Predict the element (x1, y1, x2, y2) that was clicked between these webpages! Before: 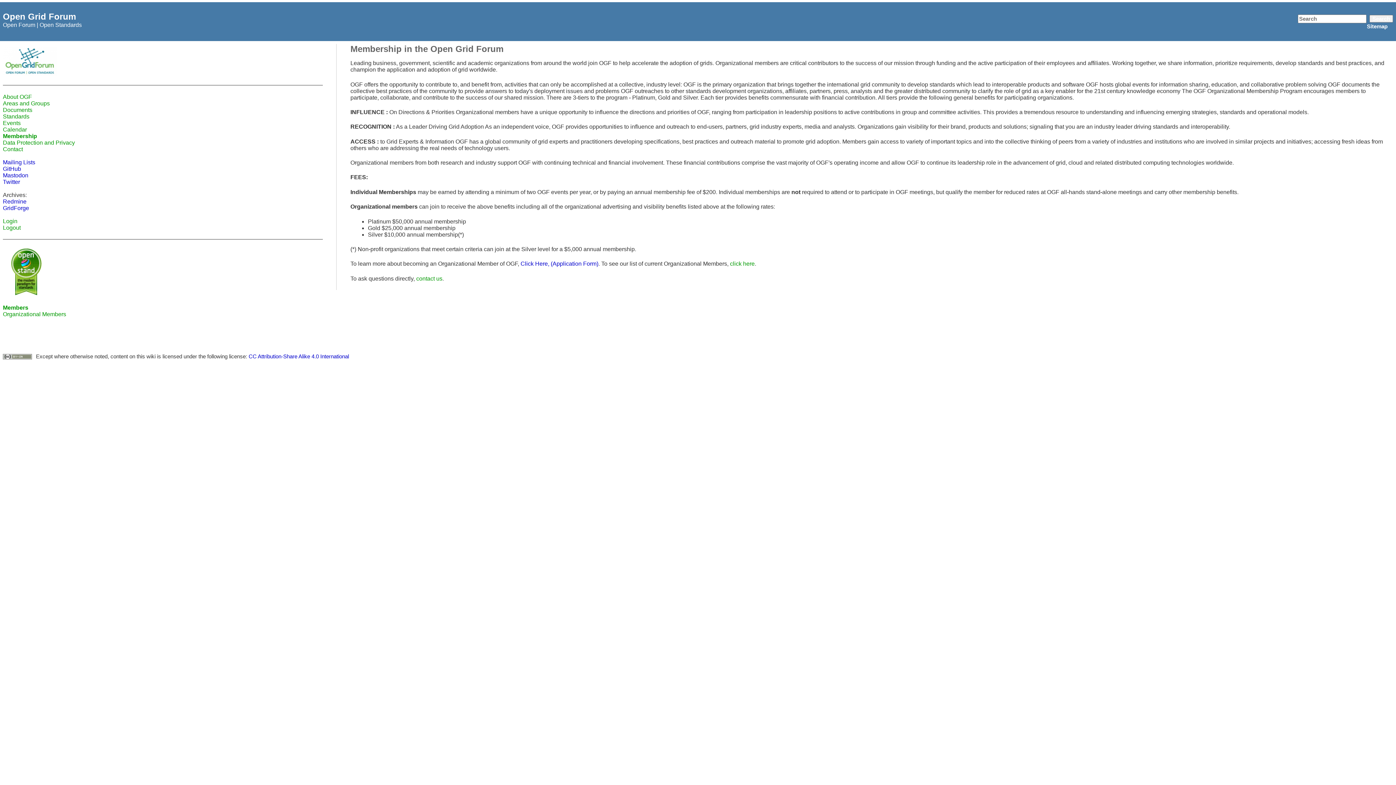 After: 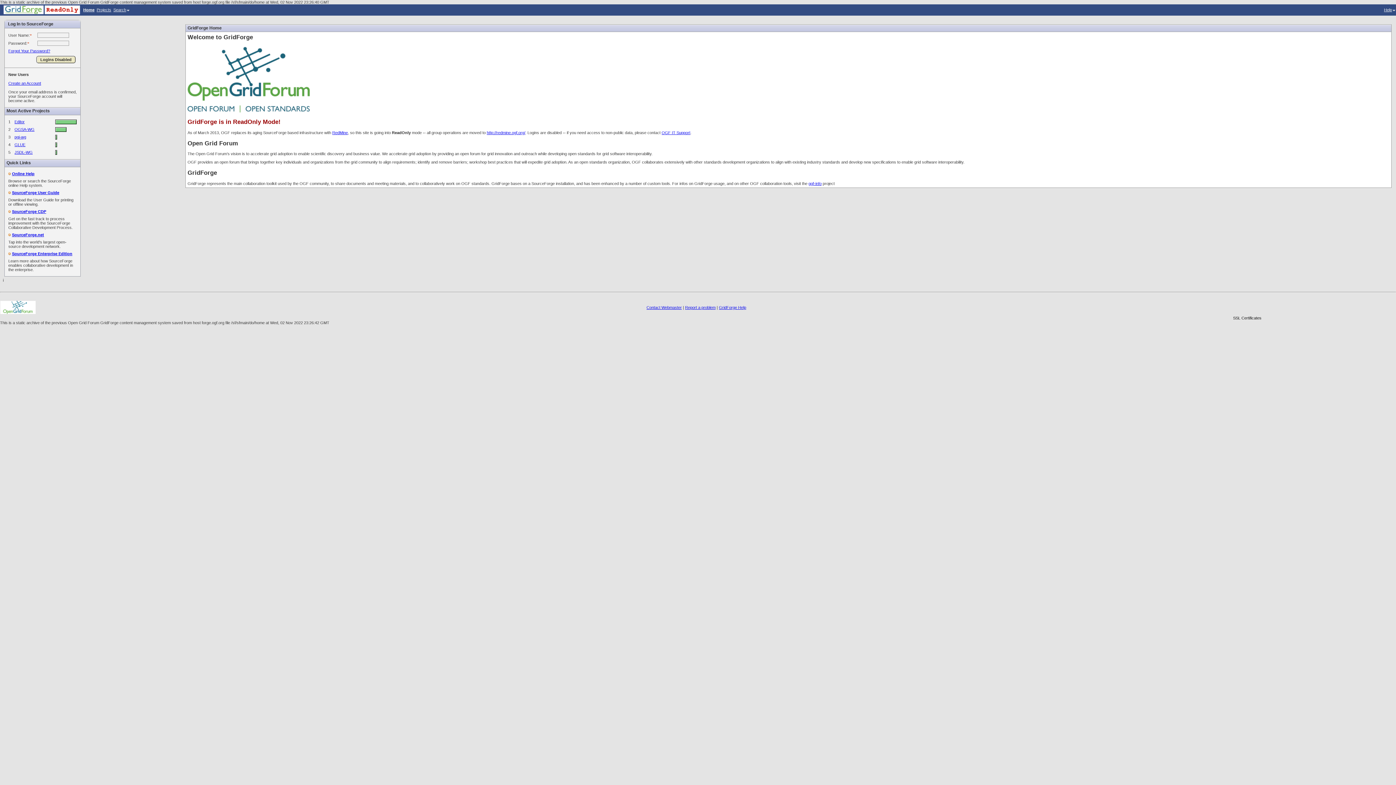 Action: label: GridForge bbox: (2, 204, 29, 211)